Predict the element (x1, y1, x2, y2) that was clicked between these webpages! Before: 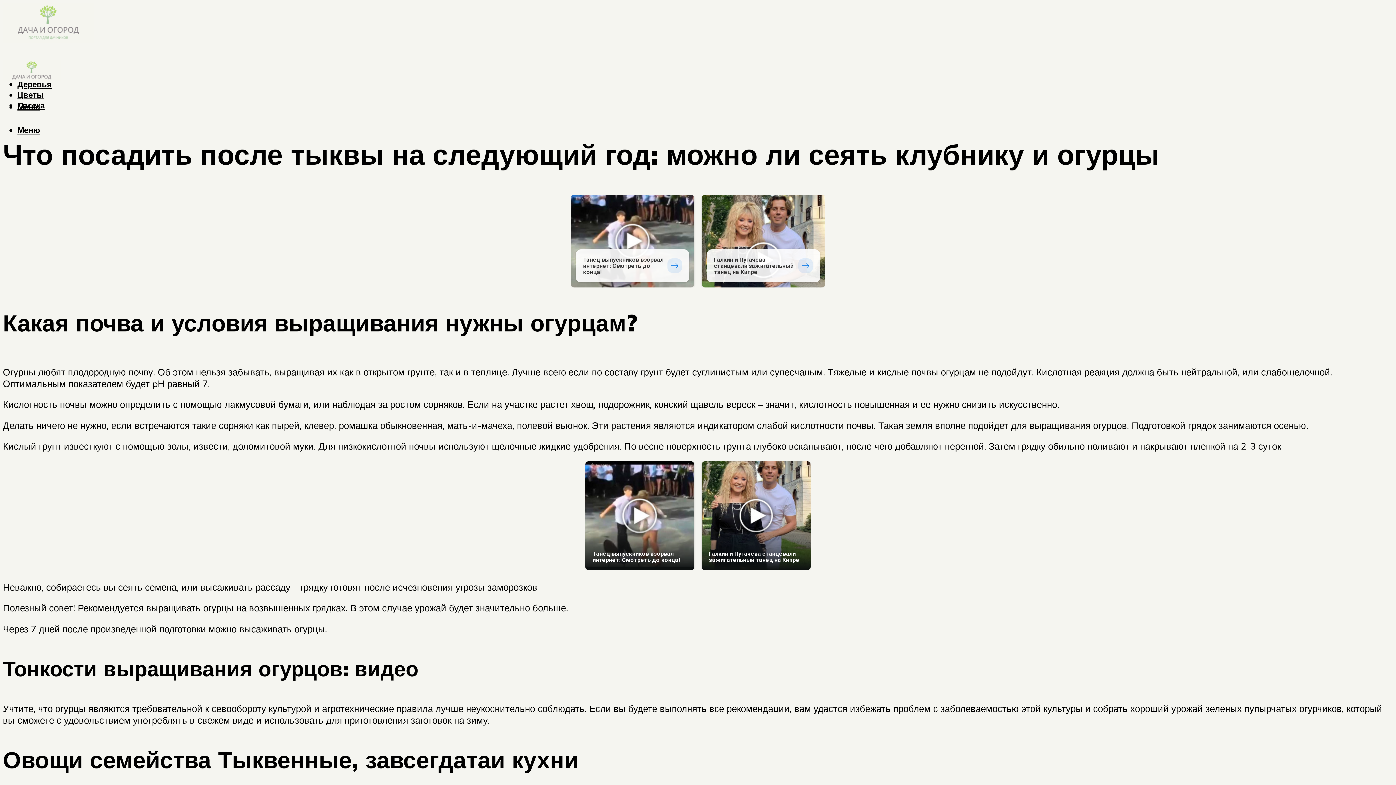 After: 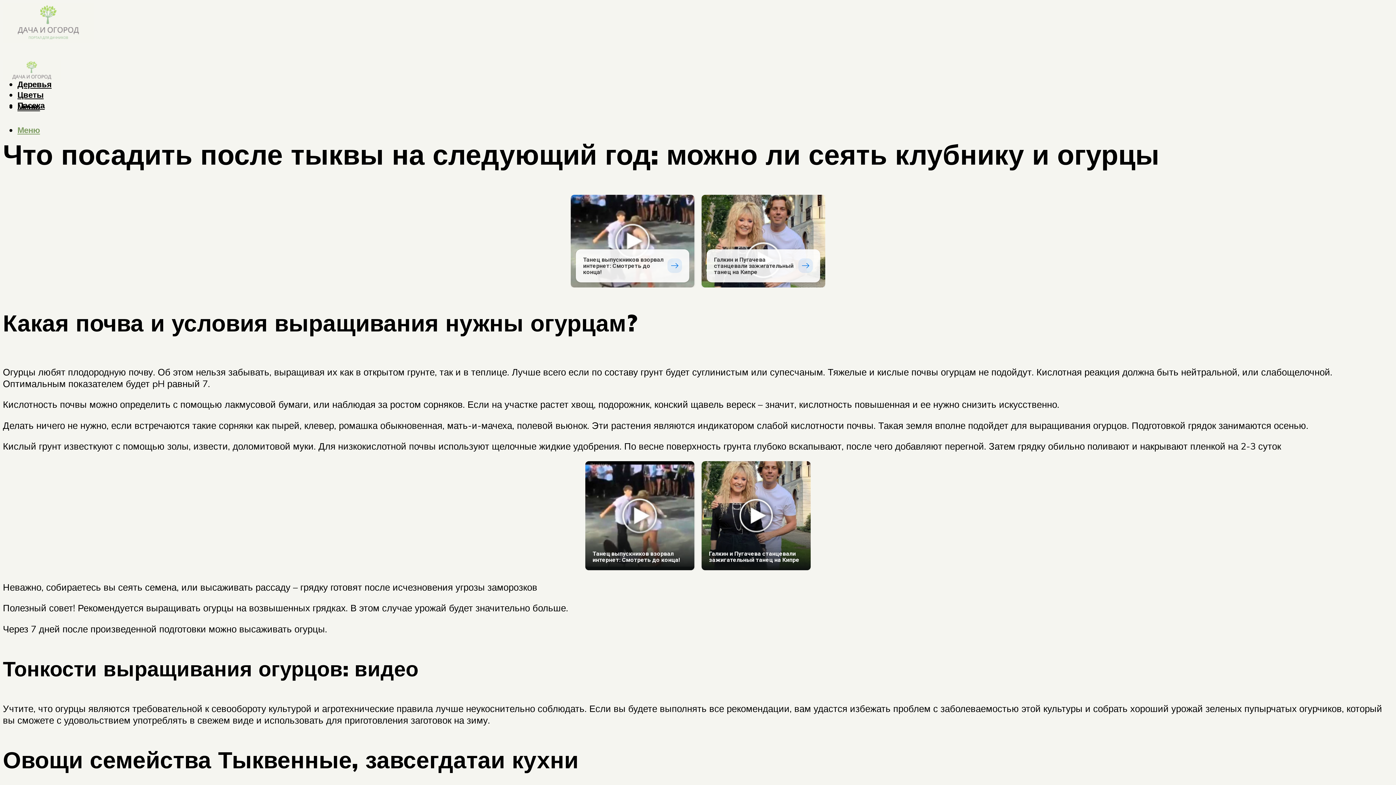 Action: bbox: (17, 124, 40, 135) label: Меню